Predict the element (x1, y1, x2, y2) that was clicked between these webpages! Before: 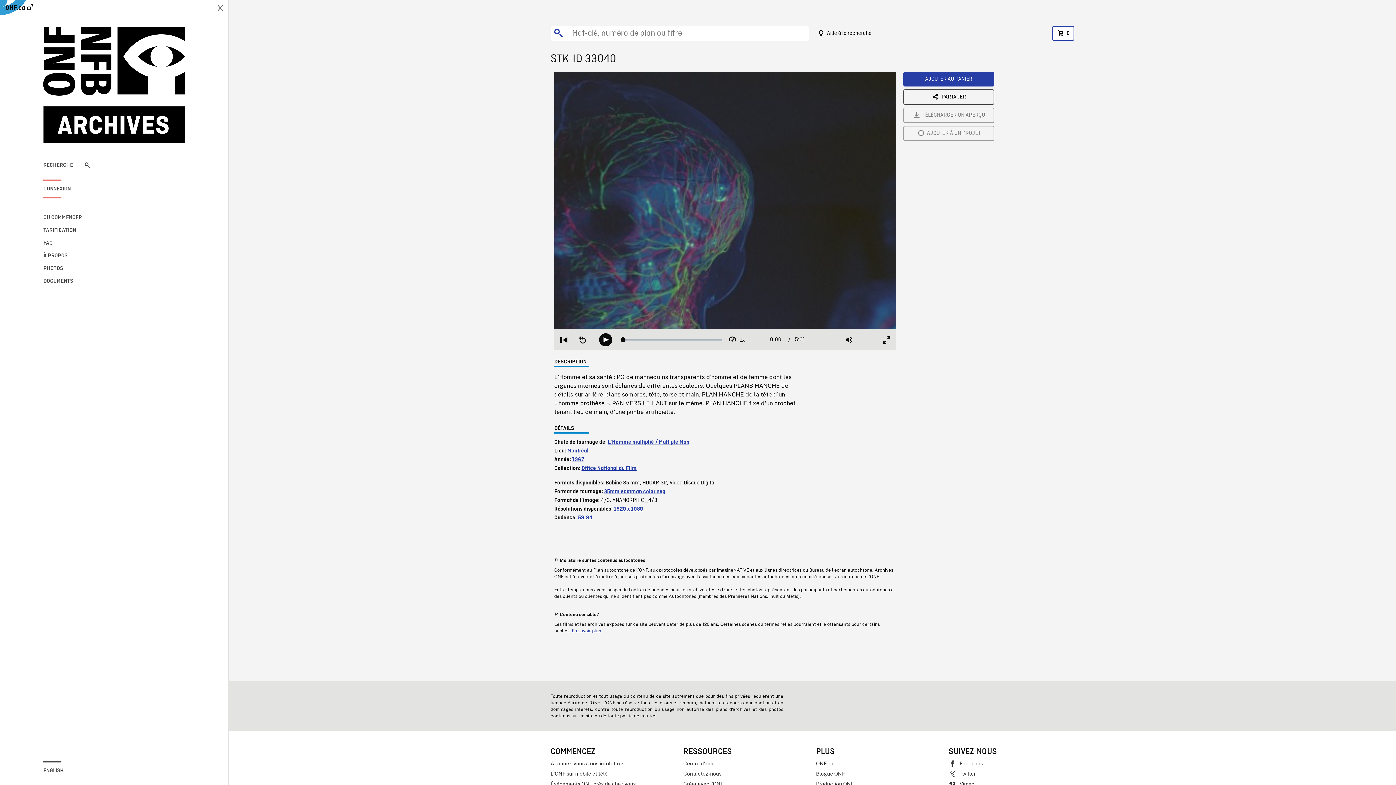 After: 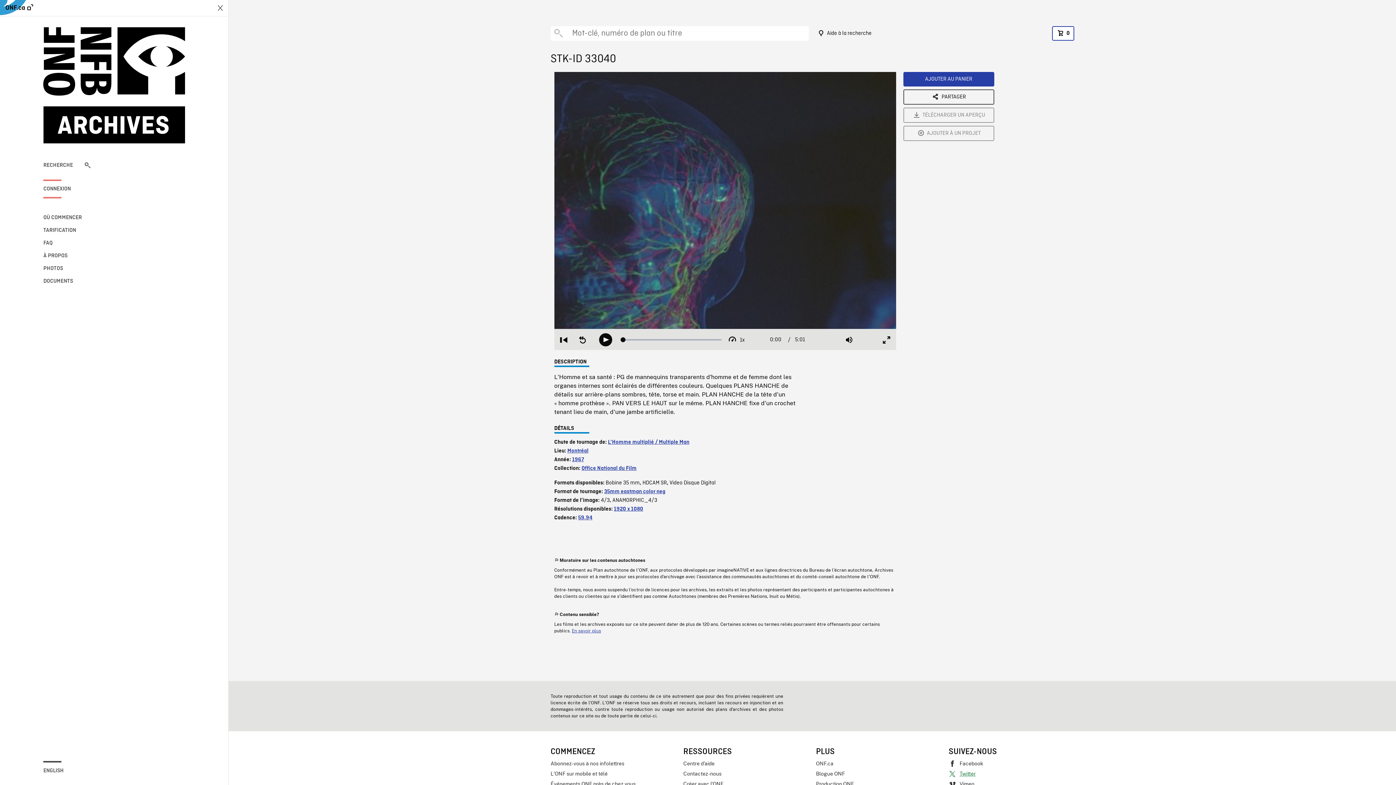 Action: bbox: (948, 769, 1074, 779) label: Twitter